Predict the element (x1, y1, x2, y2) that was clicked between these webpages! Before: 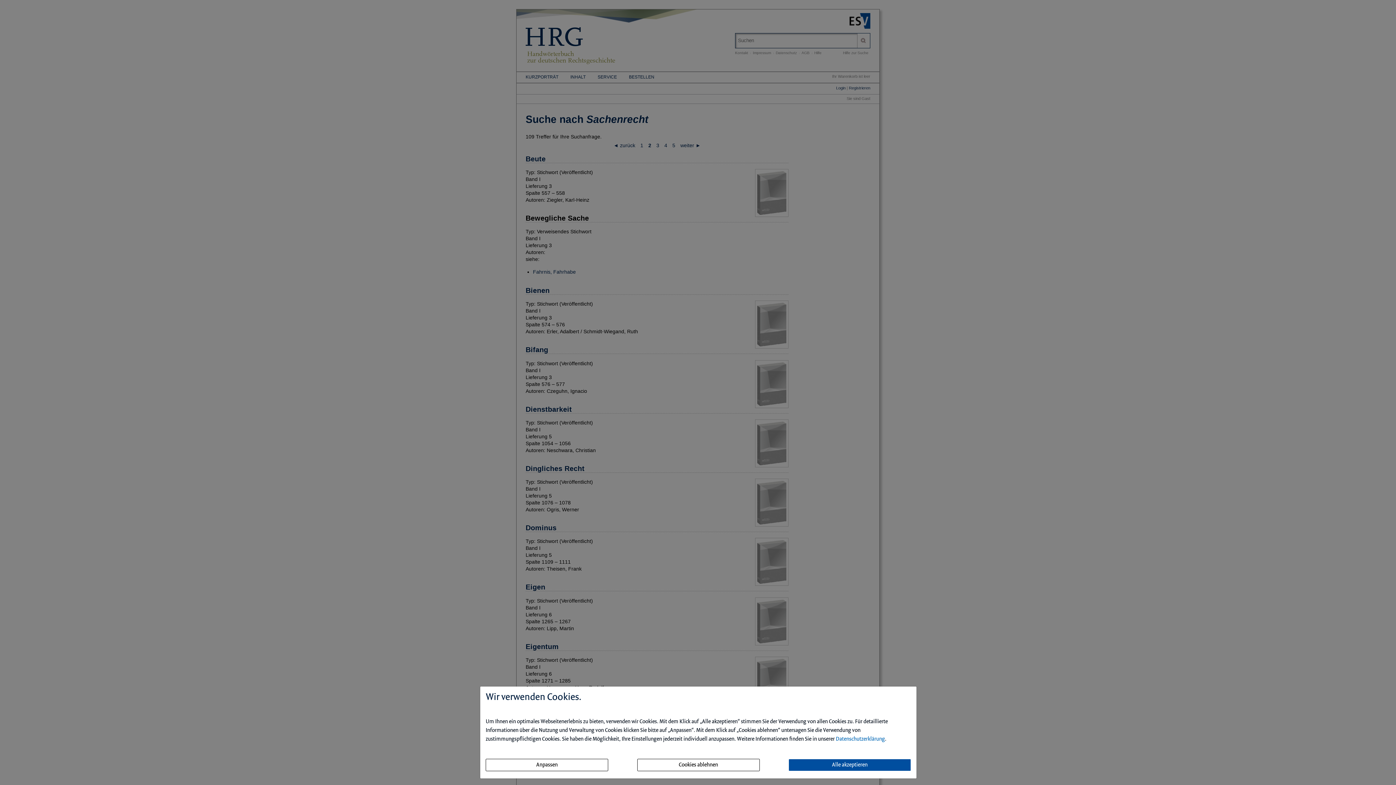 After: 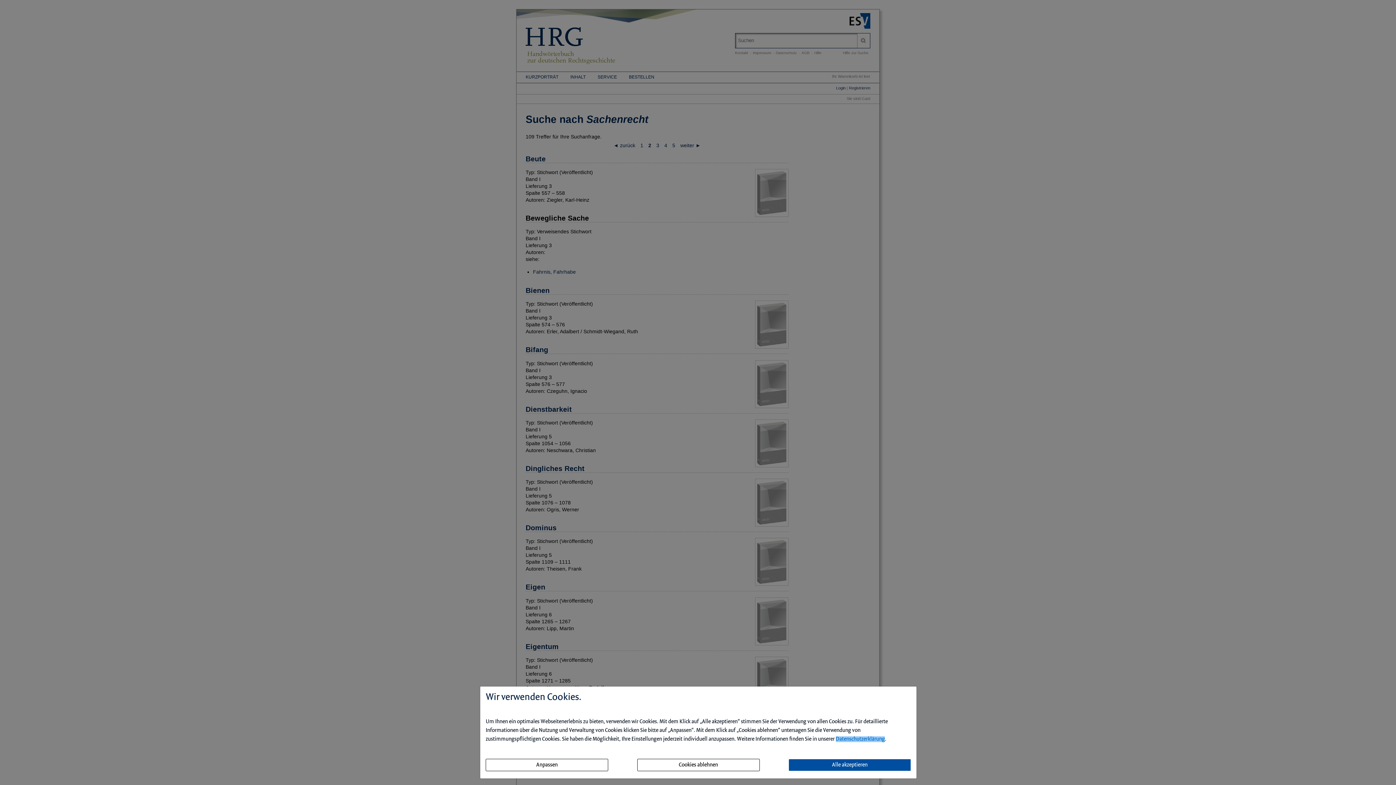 Action: bbox: (836, 736, 885, 742) label: Datenschutzerklärung